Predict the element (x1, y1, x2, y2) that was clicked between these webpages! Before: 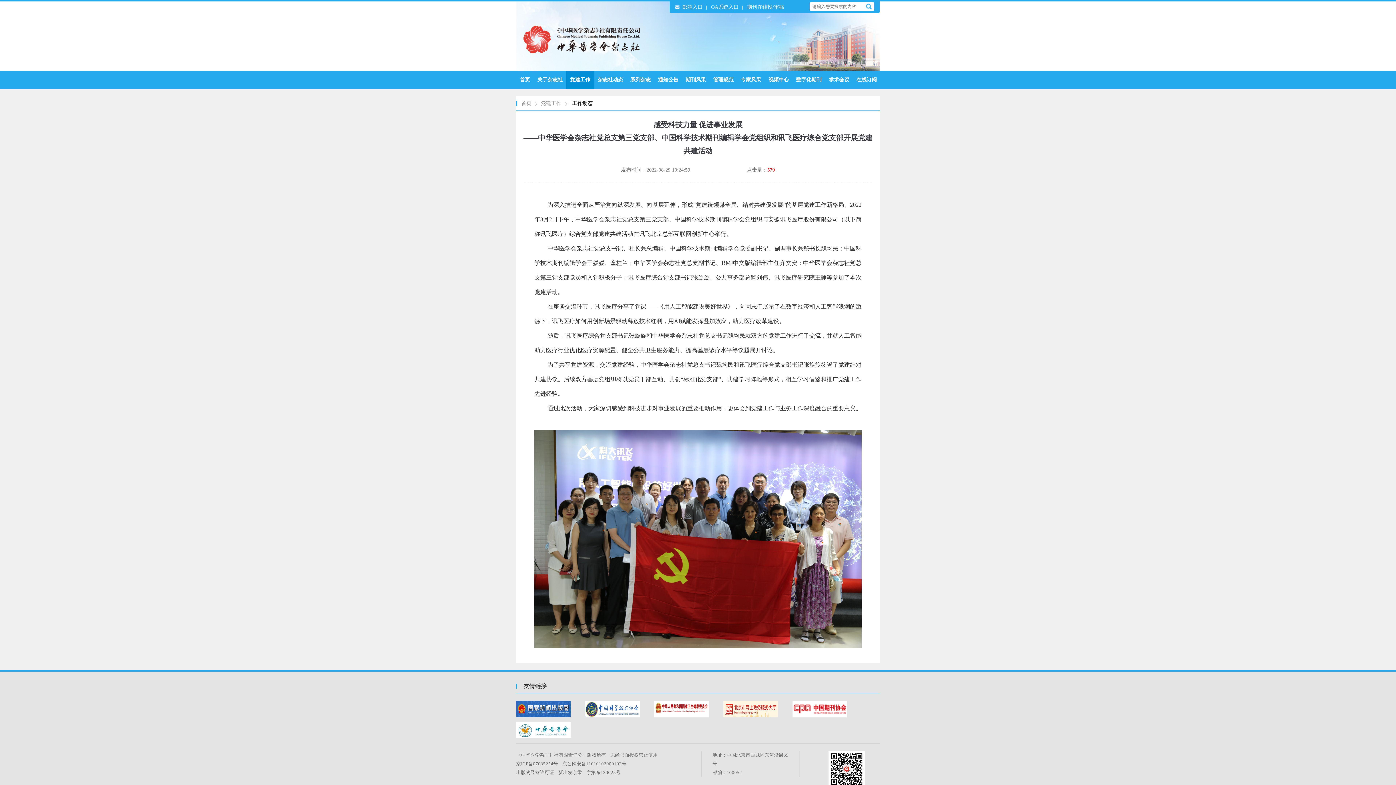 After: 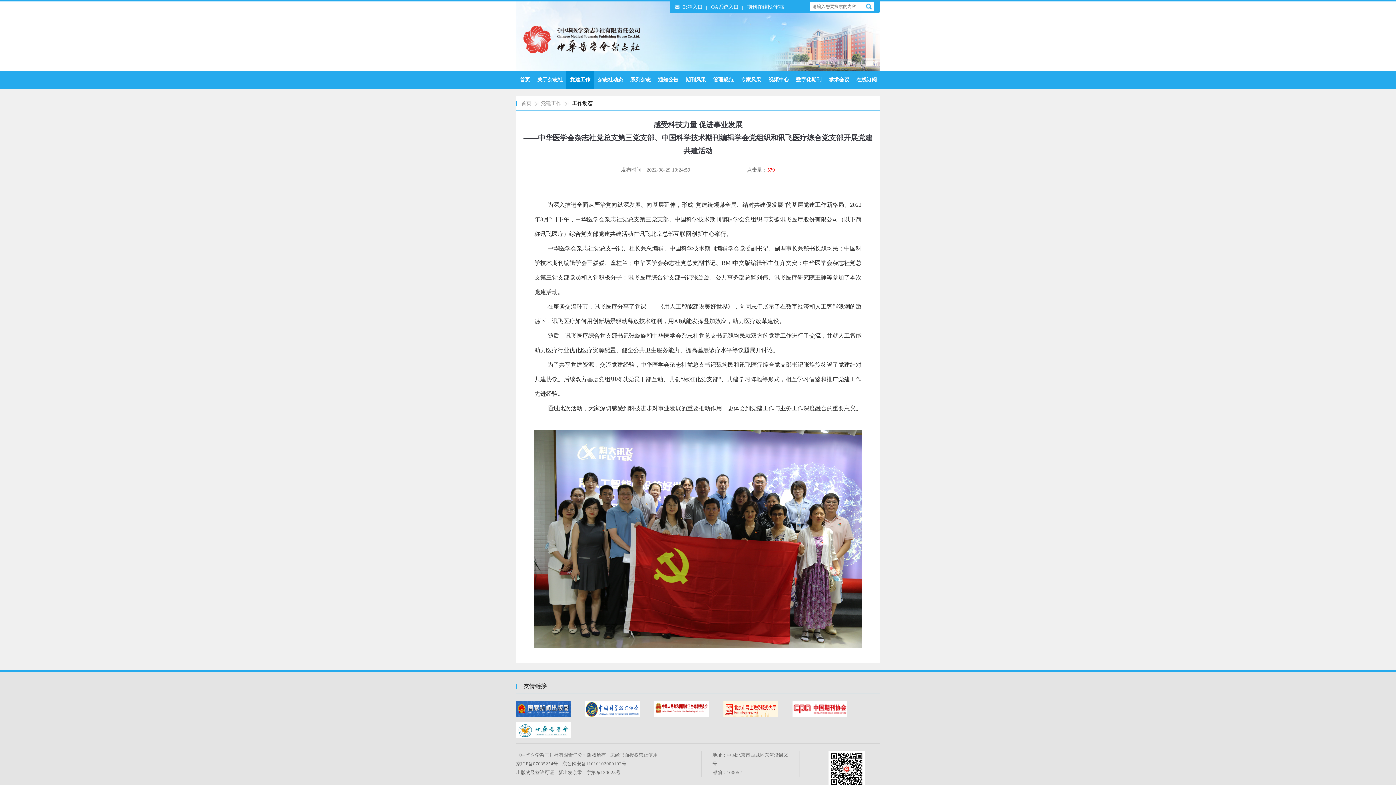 Action: bbox: (723, 713, 778, 718)